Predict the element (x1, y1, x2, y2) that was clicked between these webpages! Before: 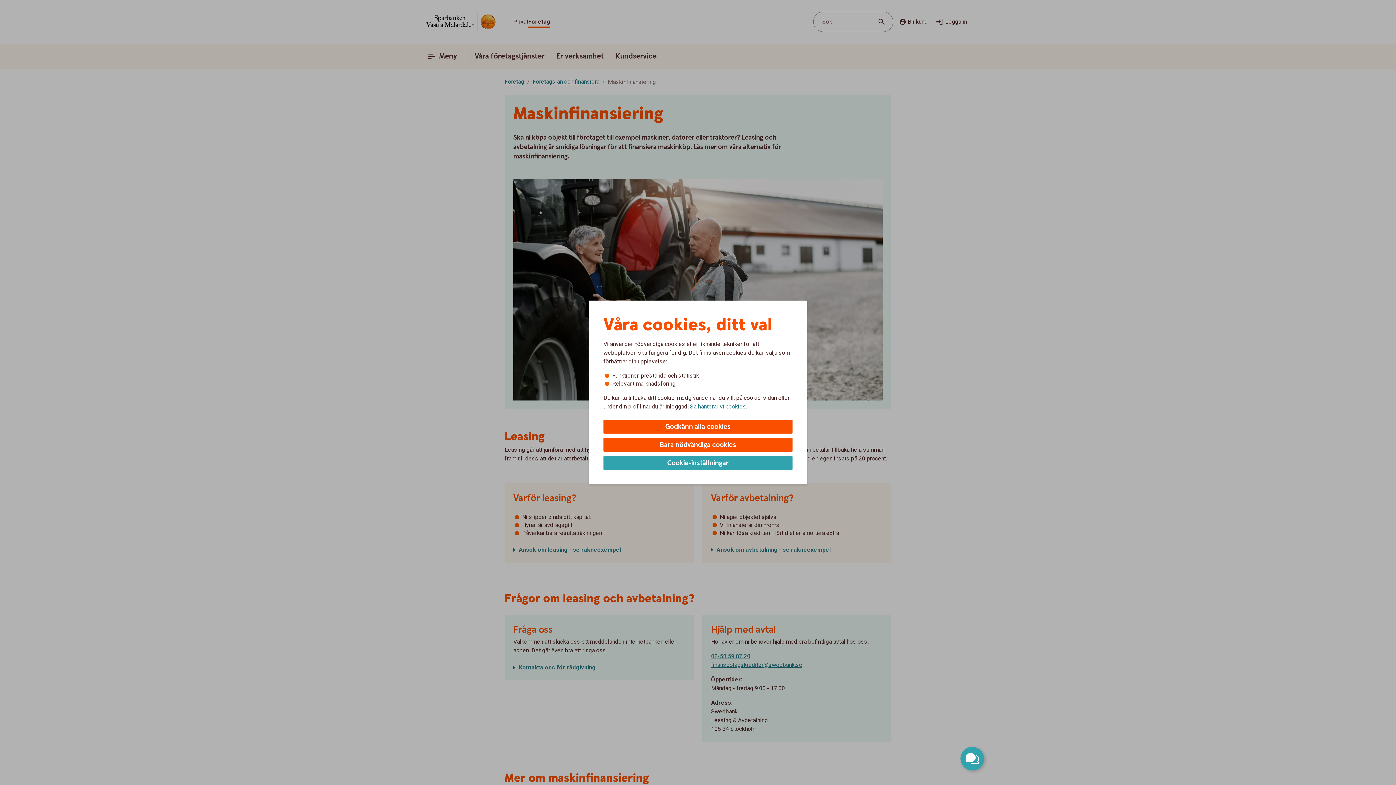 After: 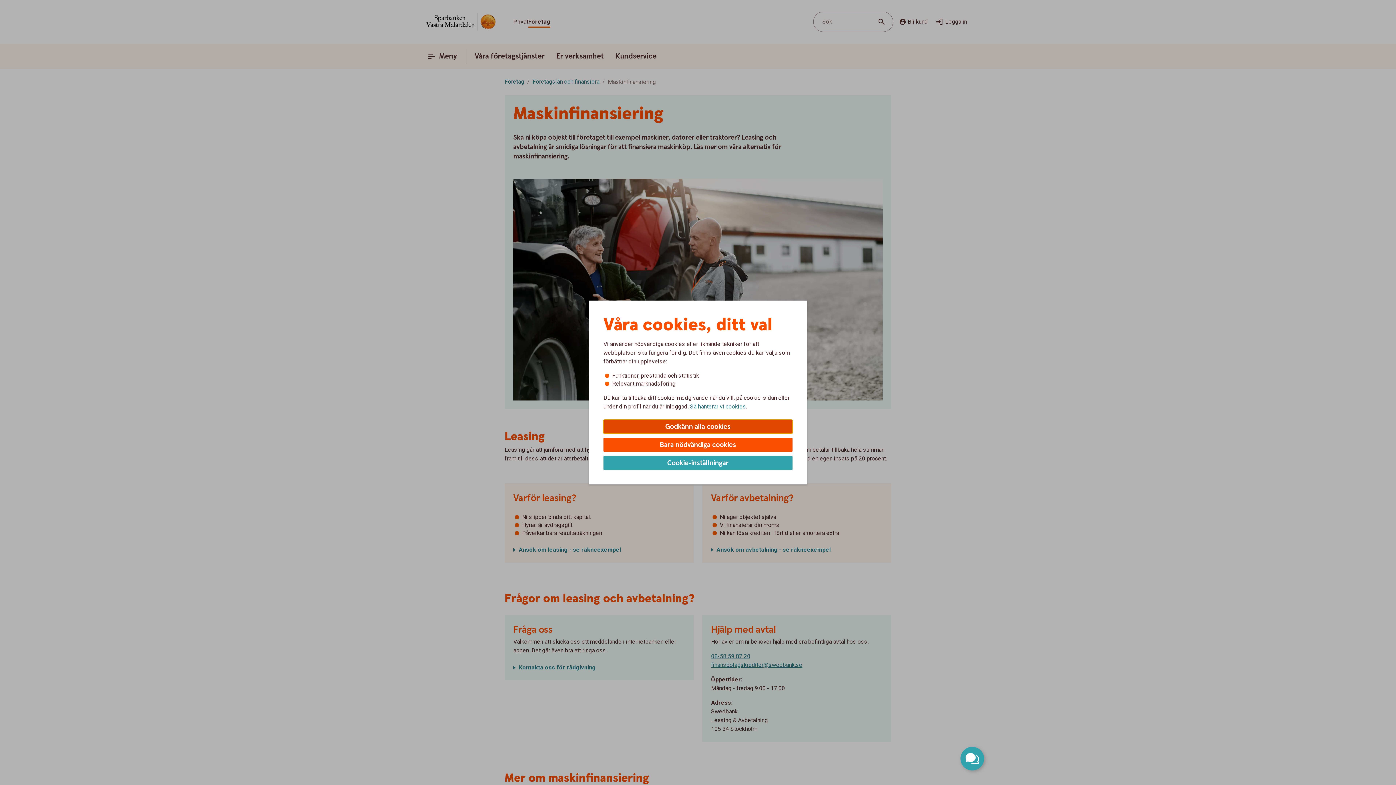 Action: label: Godkänn alla cookies bbox: (603, 420, 792, 433)